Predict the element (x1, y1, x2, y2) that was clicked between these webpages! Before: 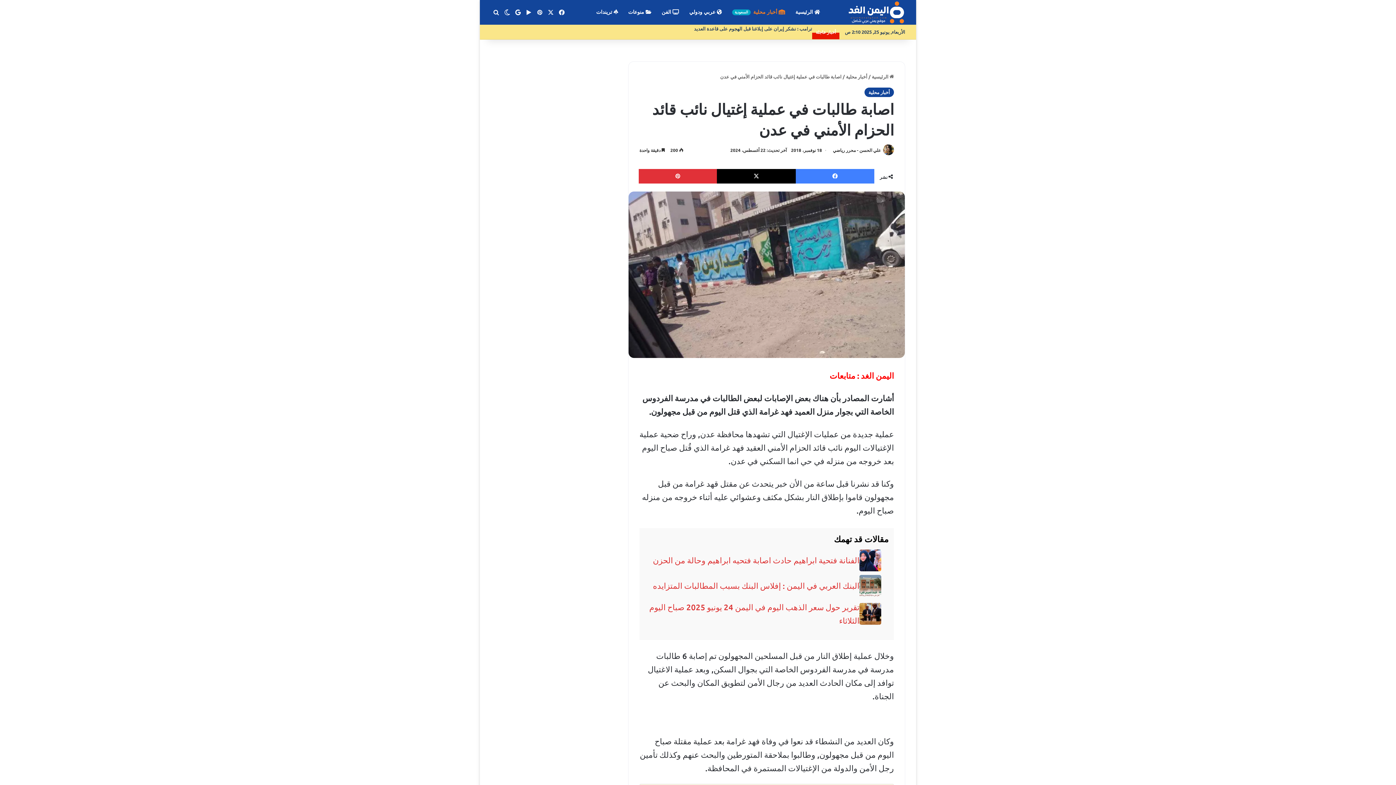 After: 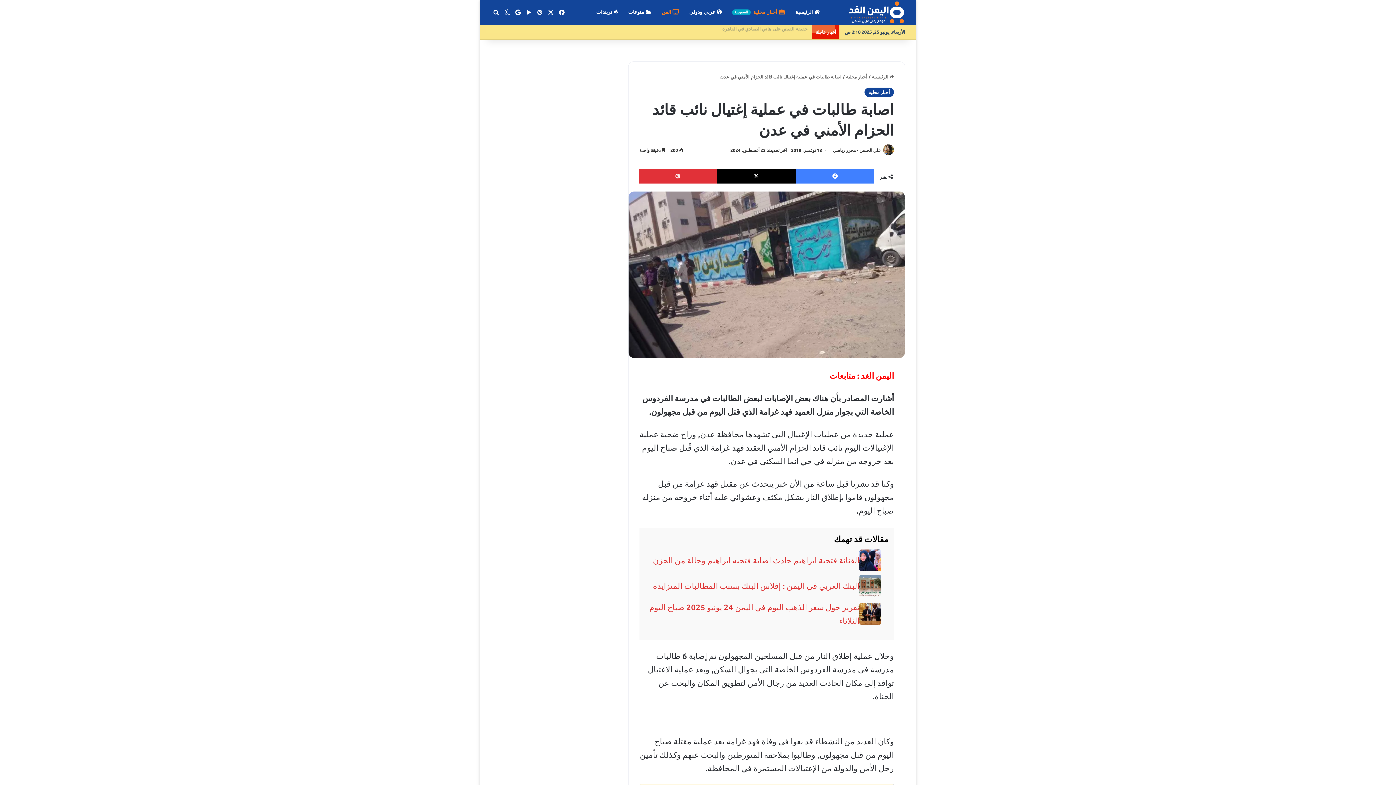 Action: label:  الفن bbox: (656, 0, 684, 24)